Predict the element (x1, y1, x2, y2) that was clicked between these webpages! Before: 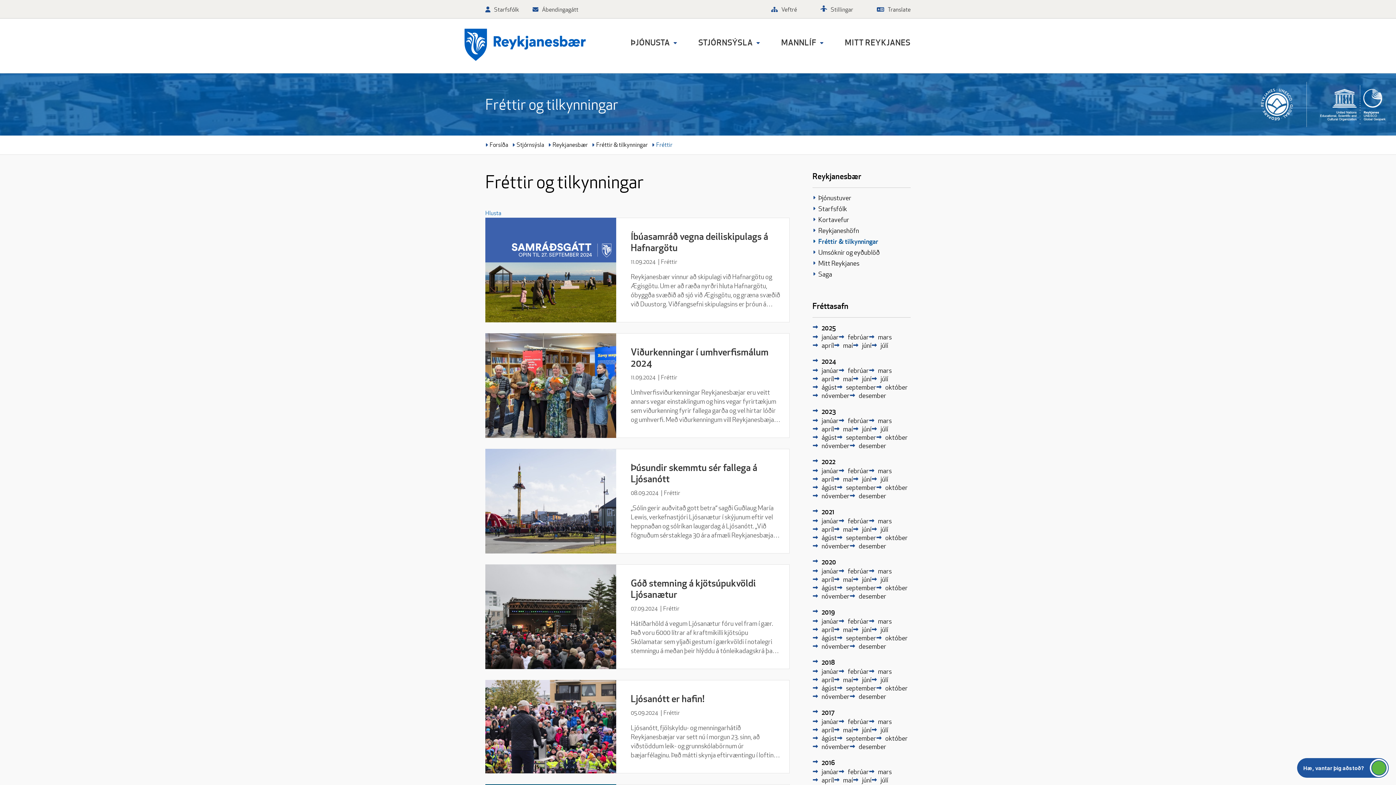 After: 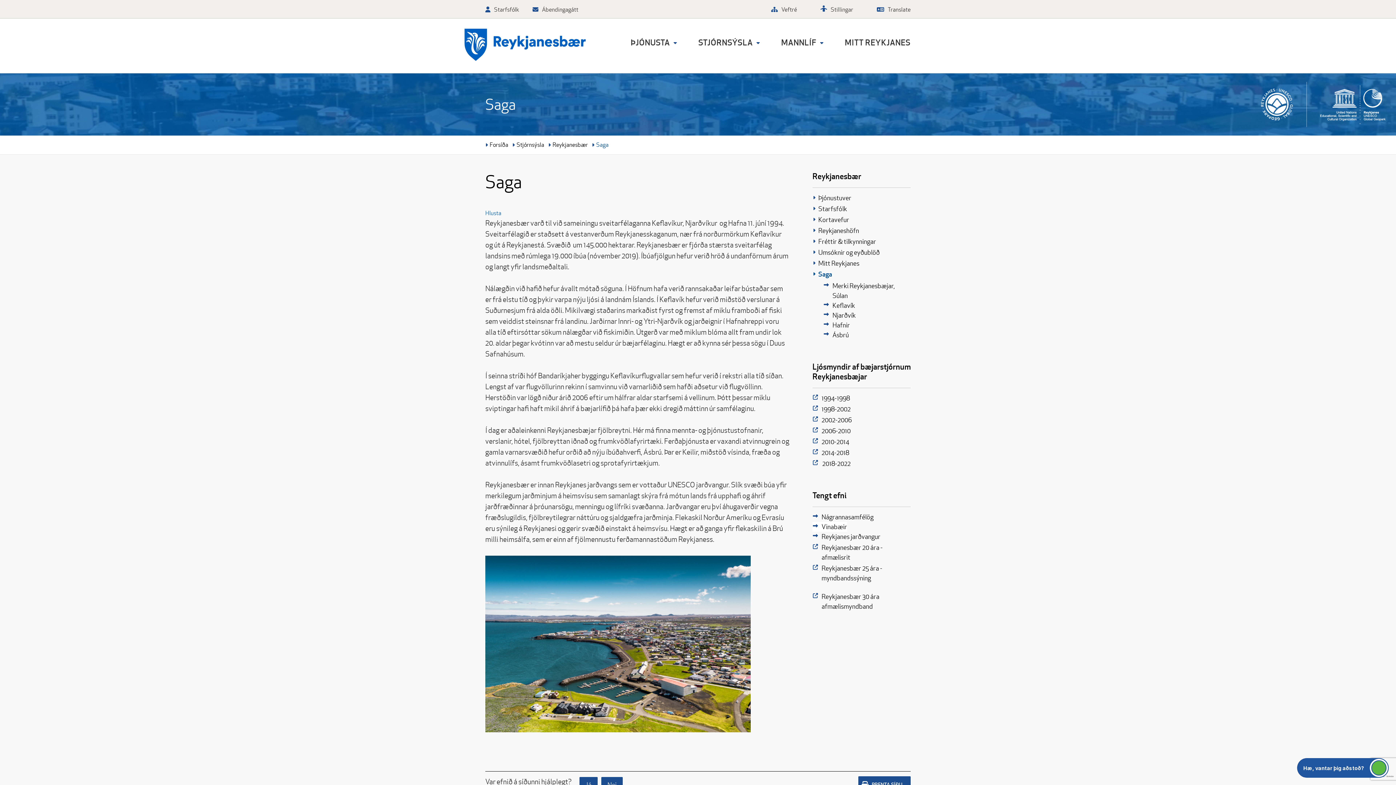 Action: bbox: (812, 269, 910, 279) label: Saga